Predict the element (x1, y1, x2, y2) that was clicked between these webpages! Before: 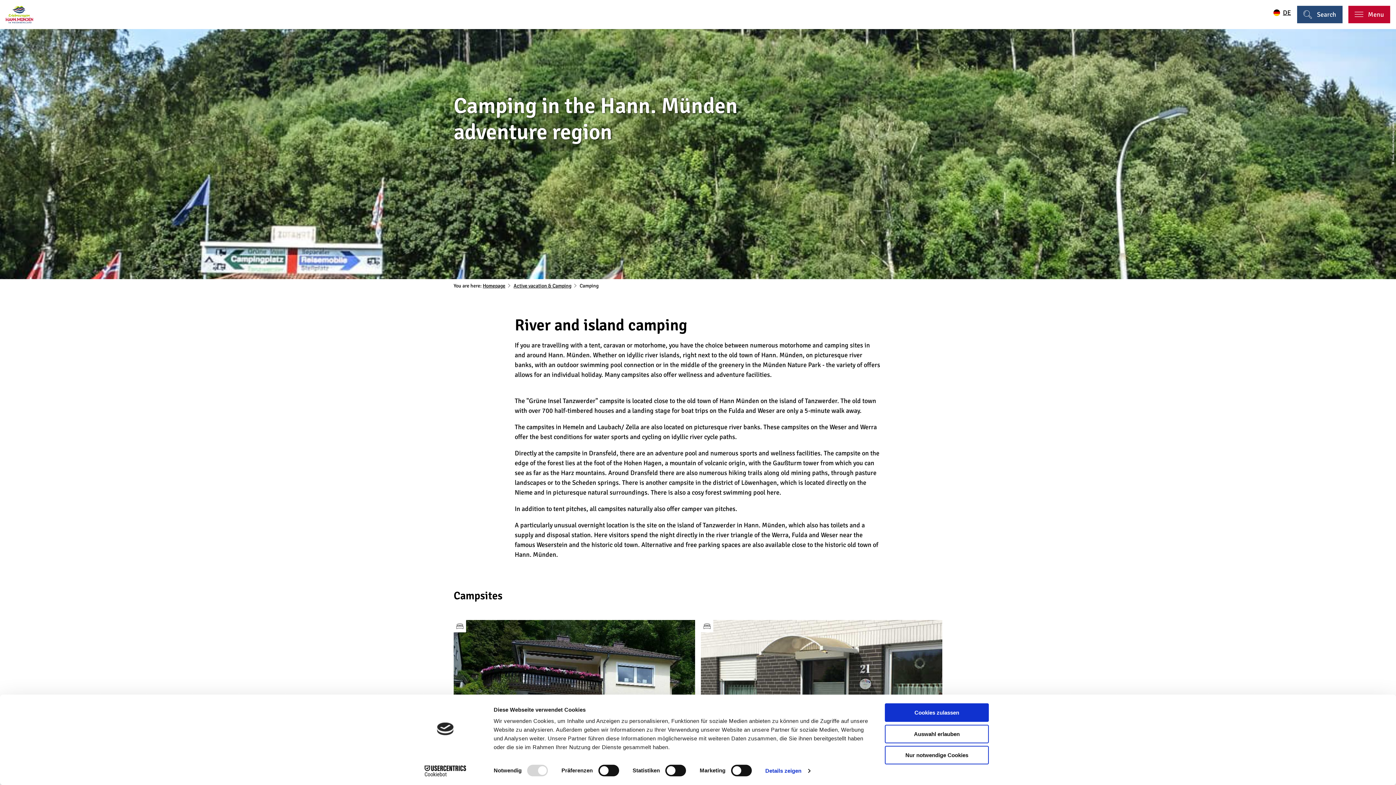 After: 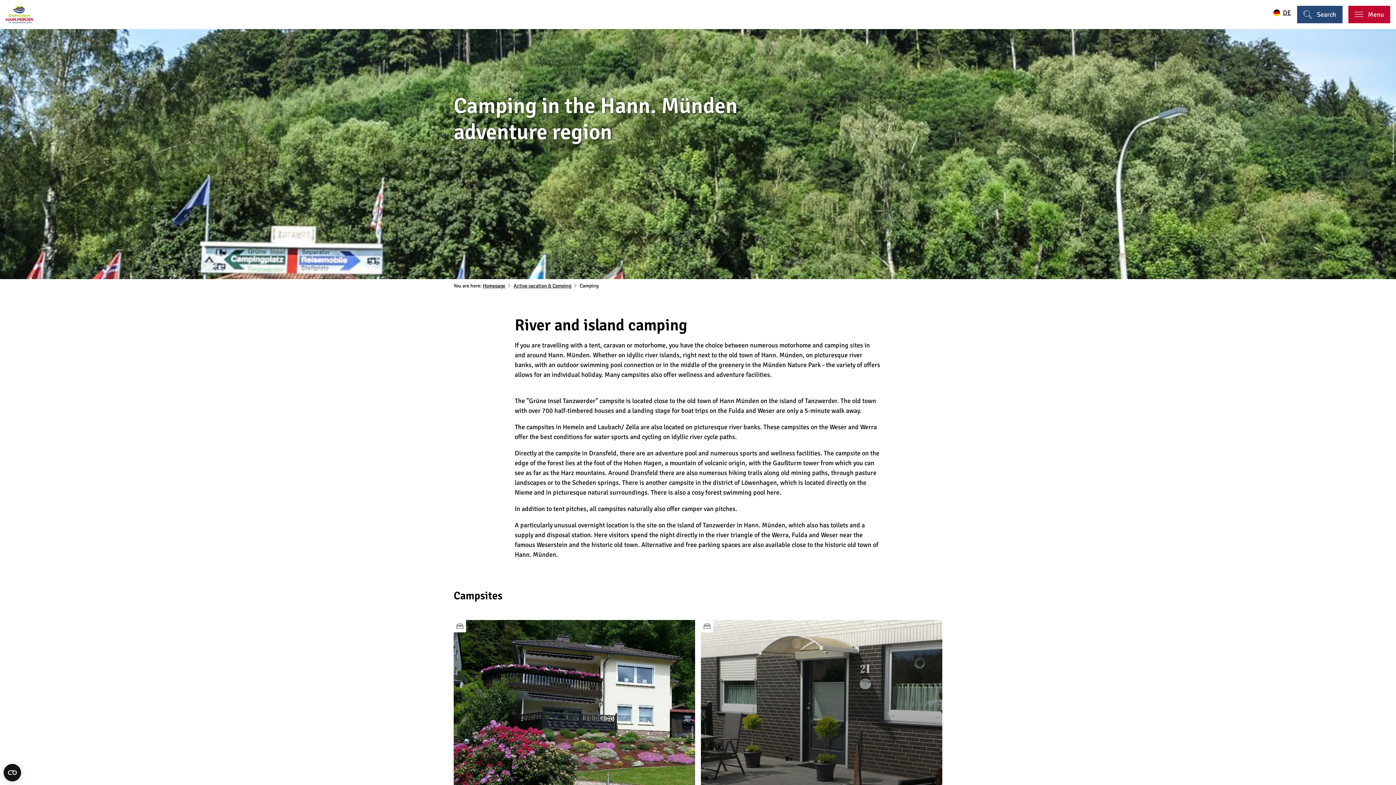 Action: bbox: (885, 725, 989, 743) label: Auswahl erlauben